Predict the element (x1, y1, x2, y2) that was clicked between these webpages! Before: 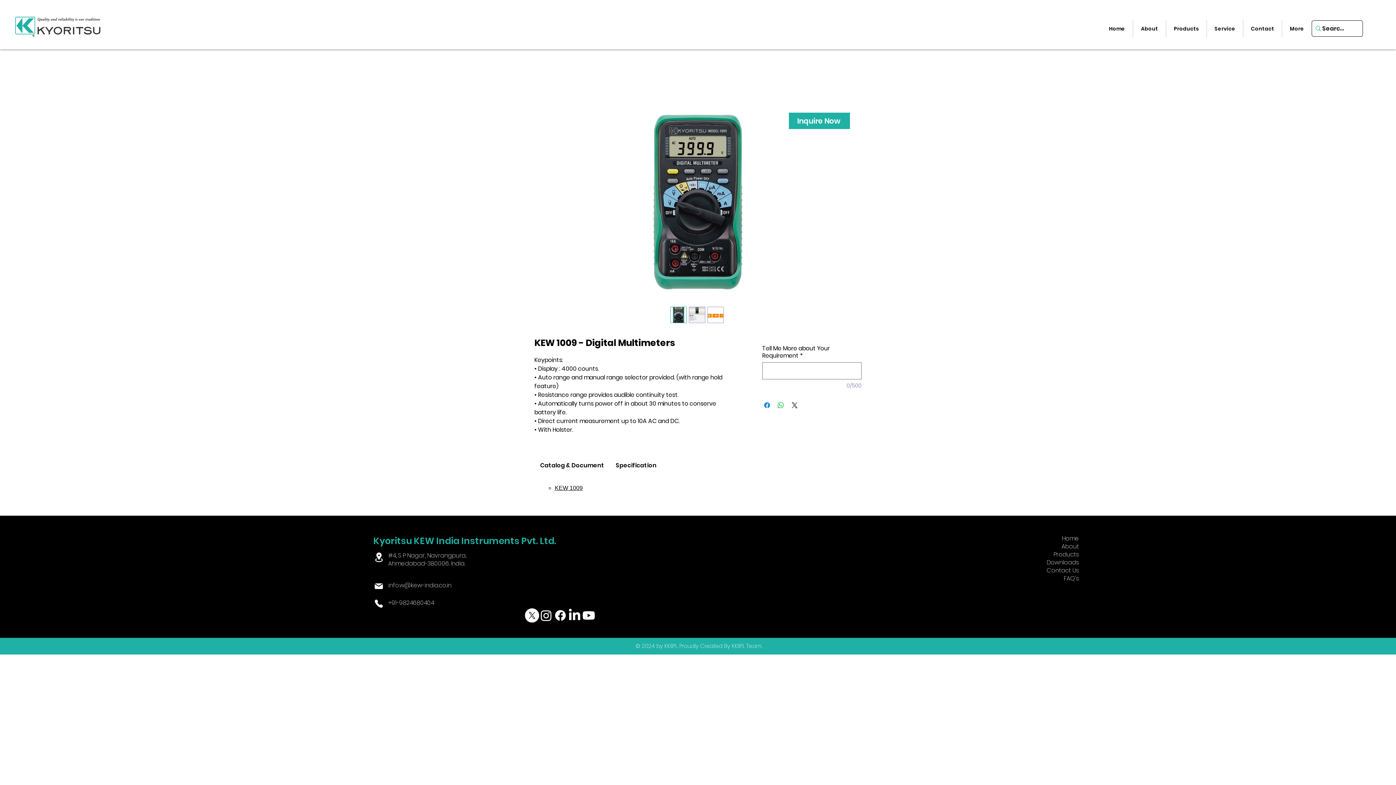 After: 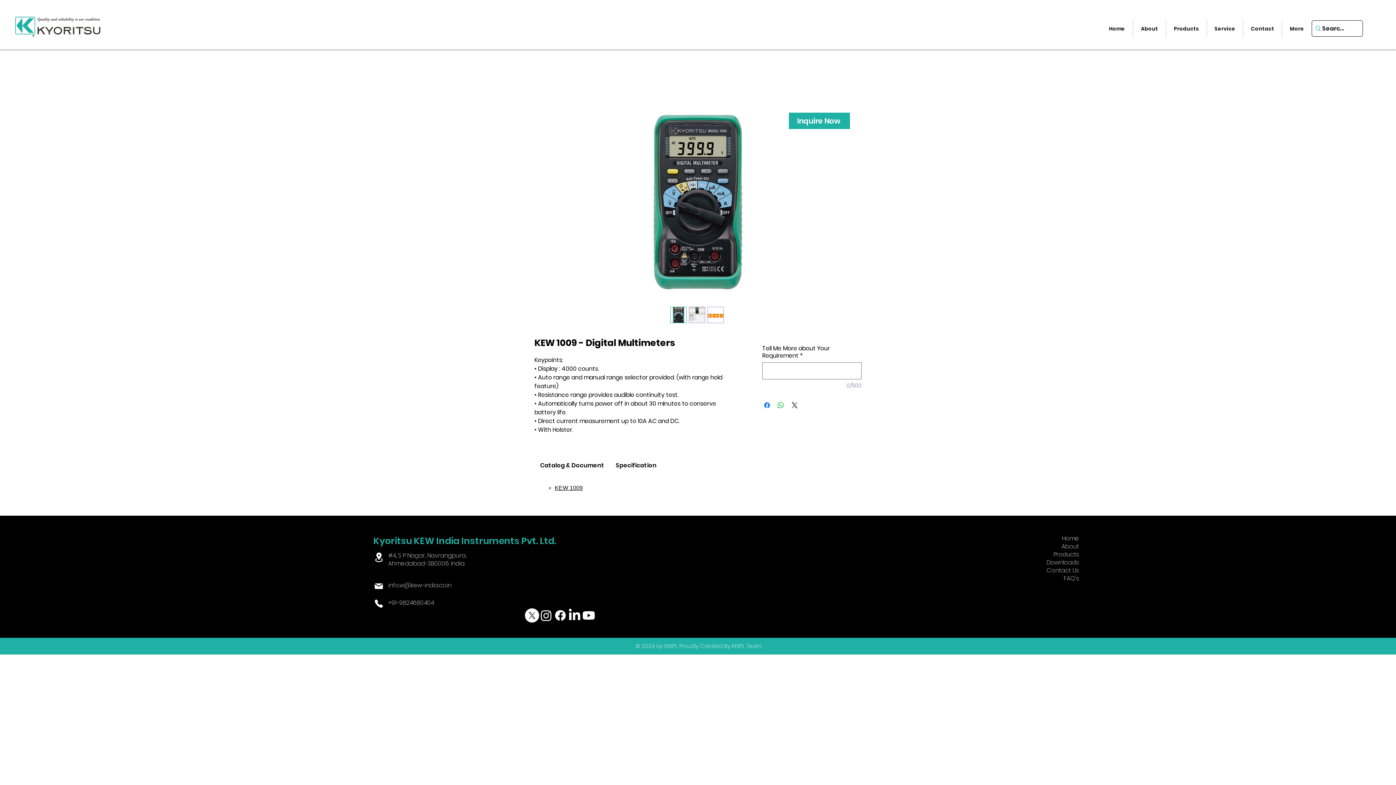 Action: bbox: (567, 608, 581, 622) label: LinkedIn